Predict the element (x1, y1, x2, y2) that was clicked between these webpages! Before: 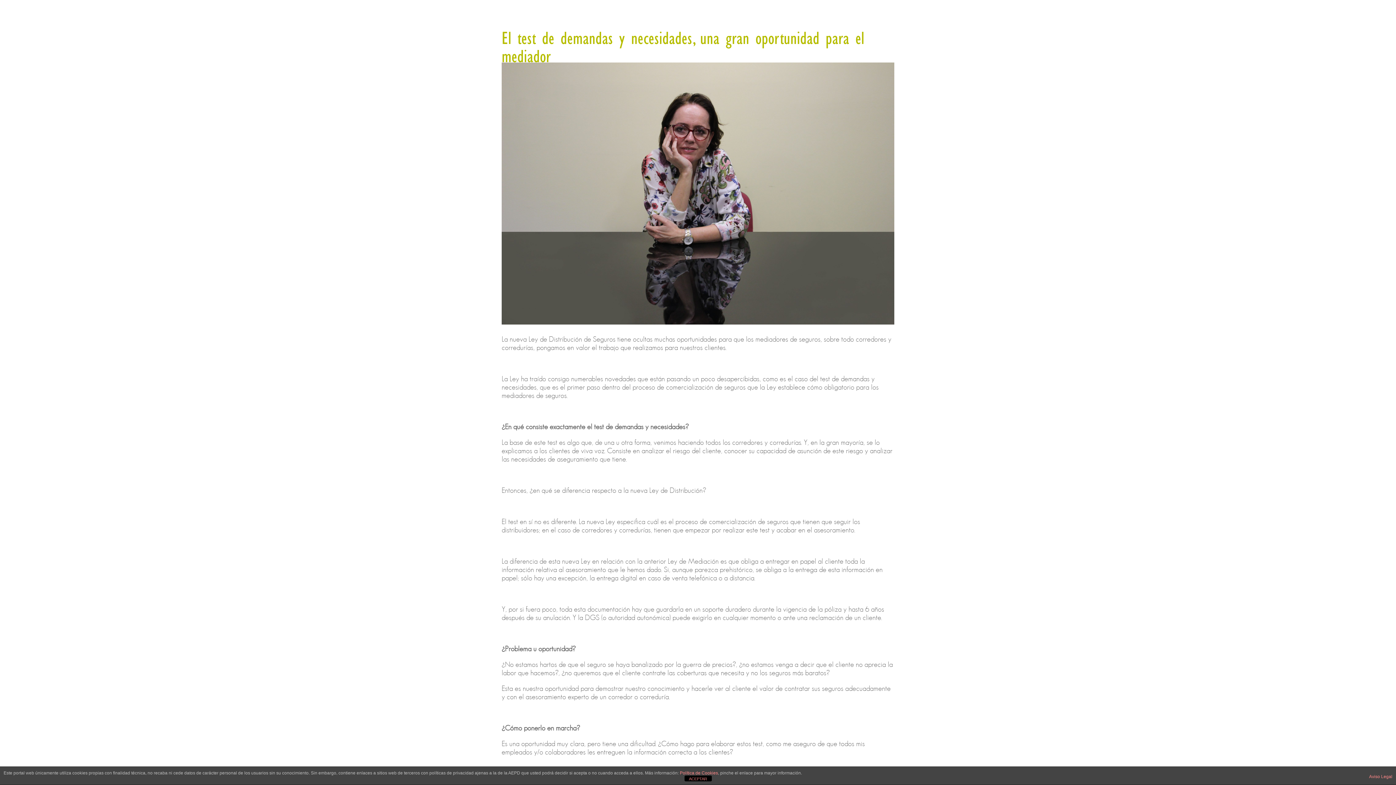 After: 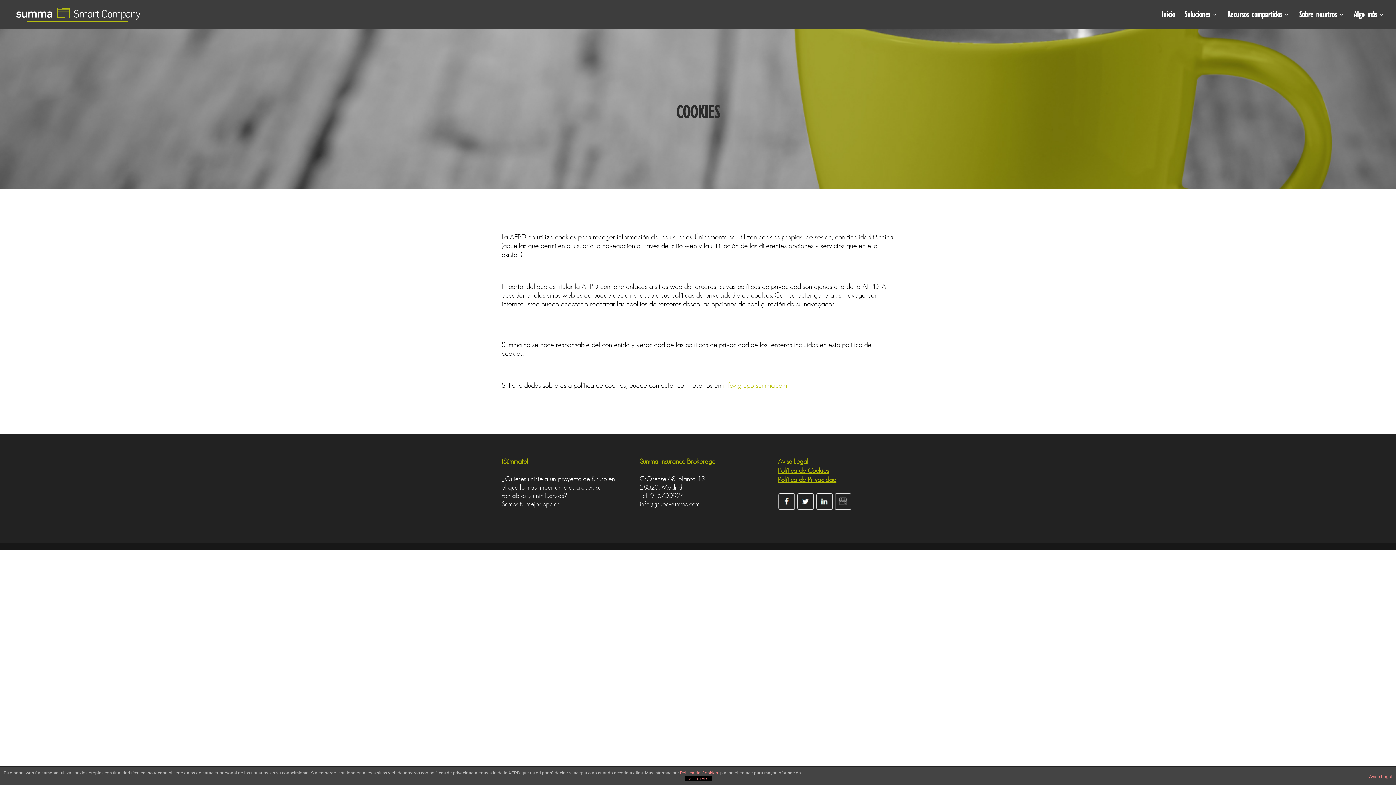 Action: bbox: (680, 770, 718, 776) label: Política de Cookies